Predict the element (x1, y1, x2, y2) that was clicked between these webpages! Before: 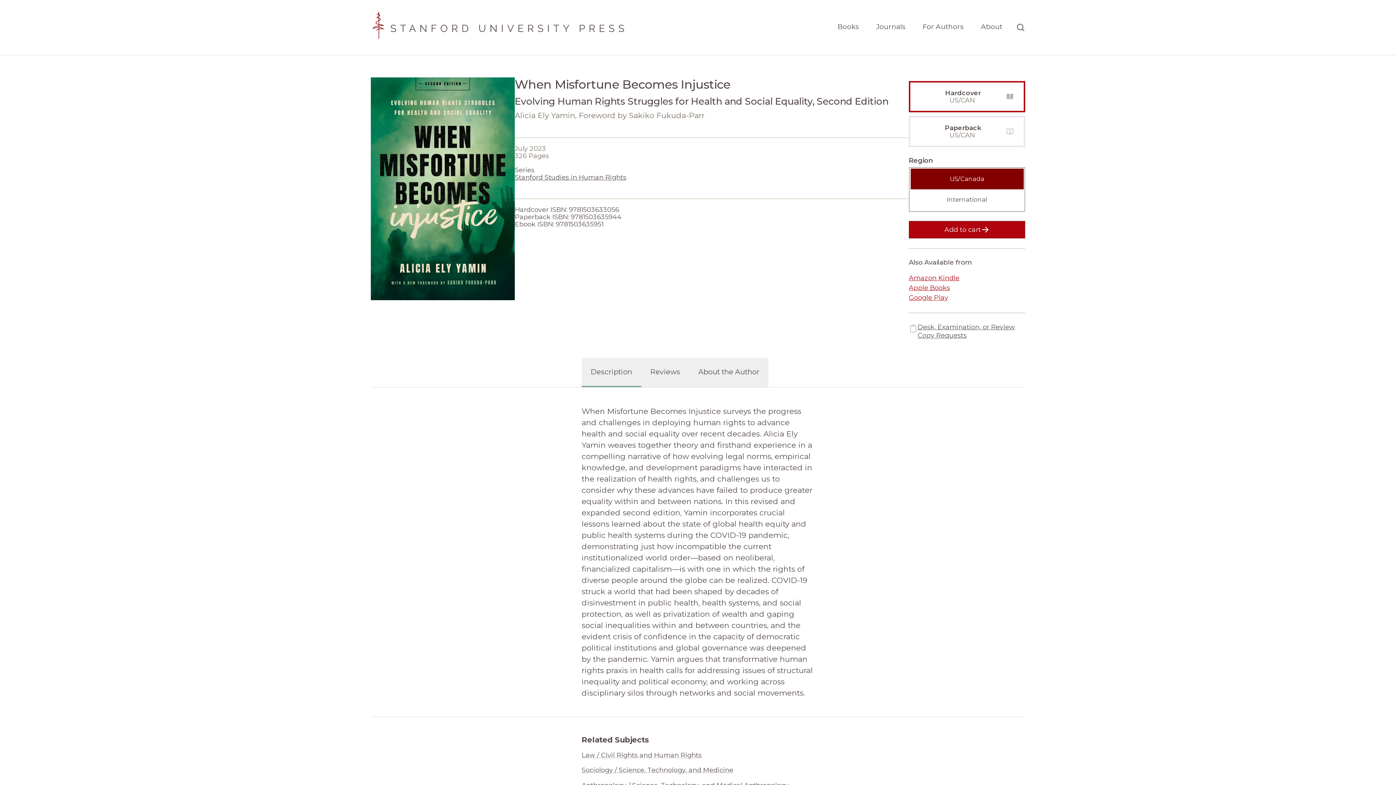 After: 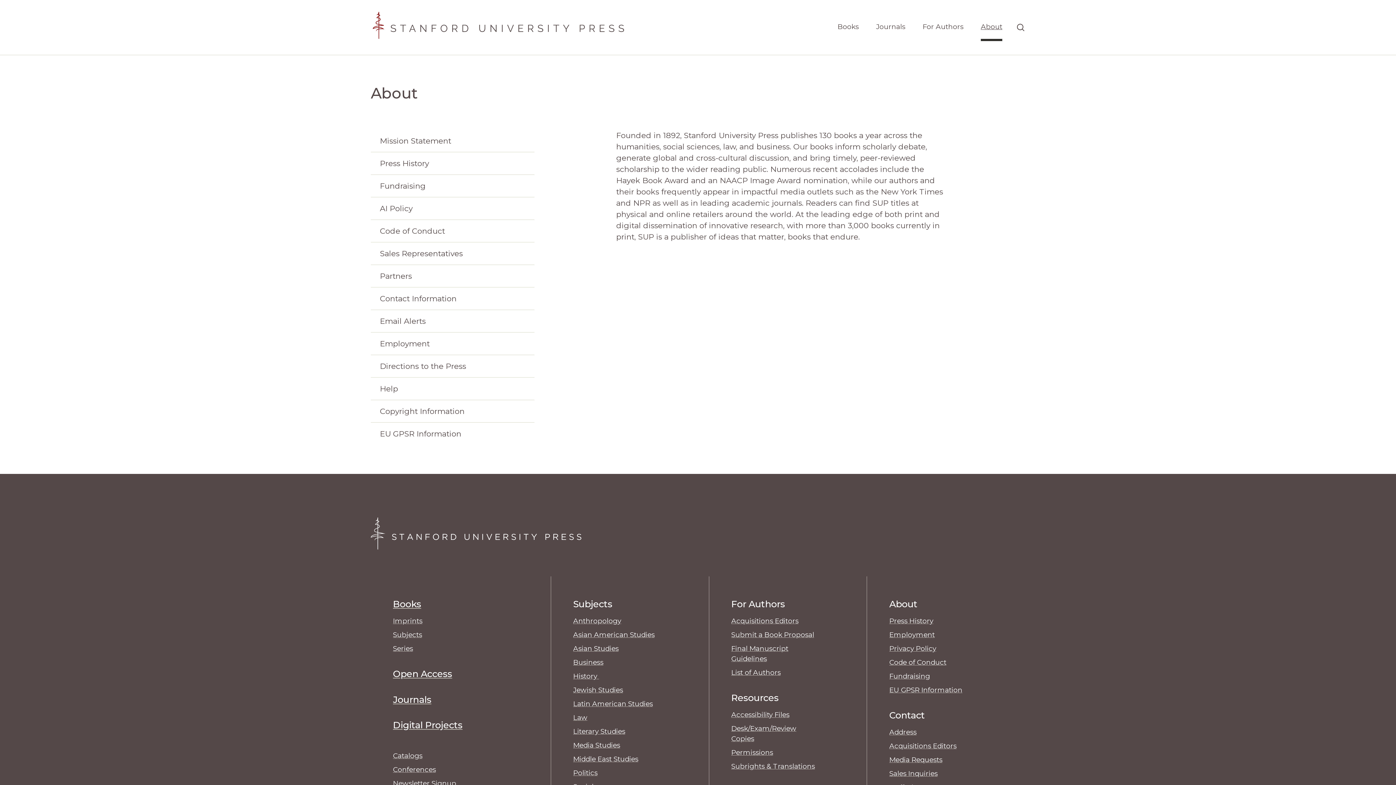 Action: label: About bbox: (981, 17, 1002, 41)